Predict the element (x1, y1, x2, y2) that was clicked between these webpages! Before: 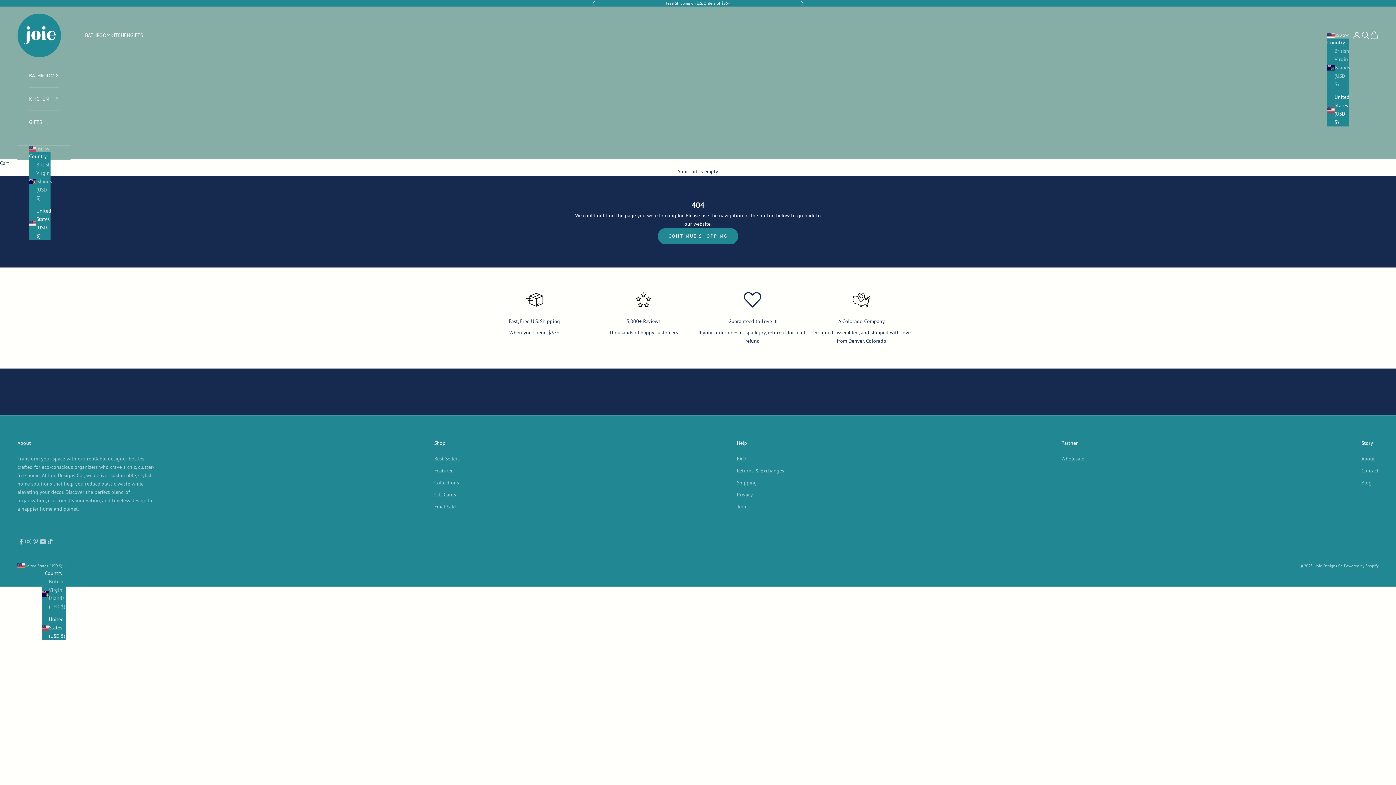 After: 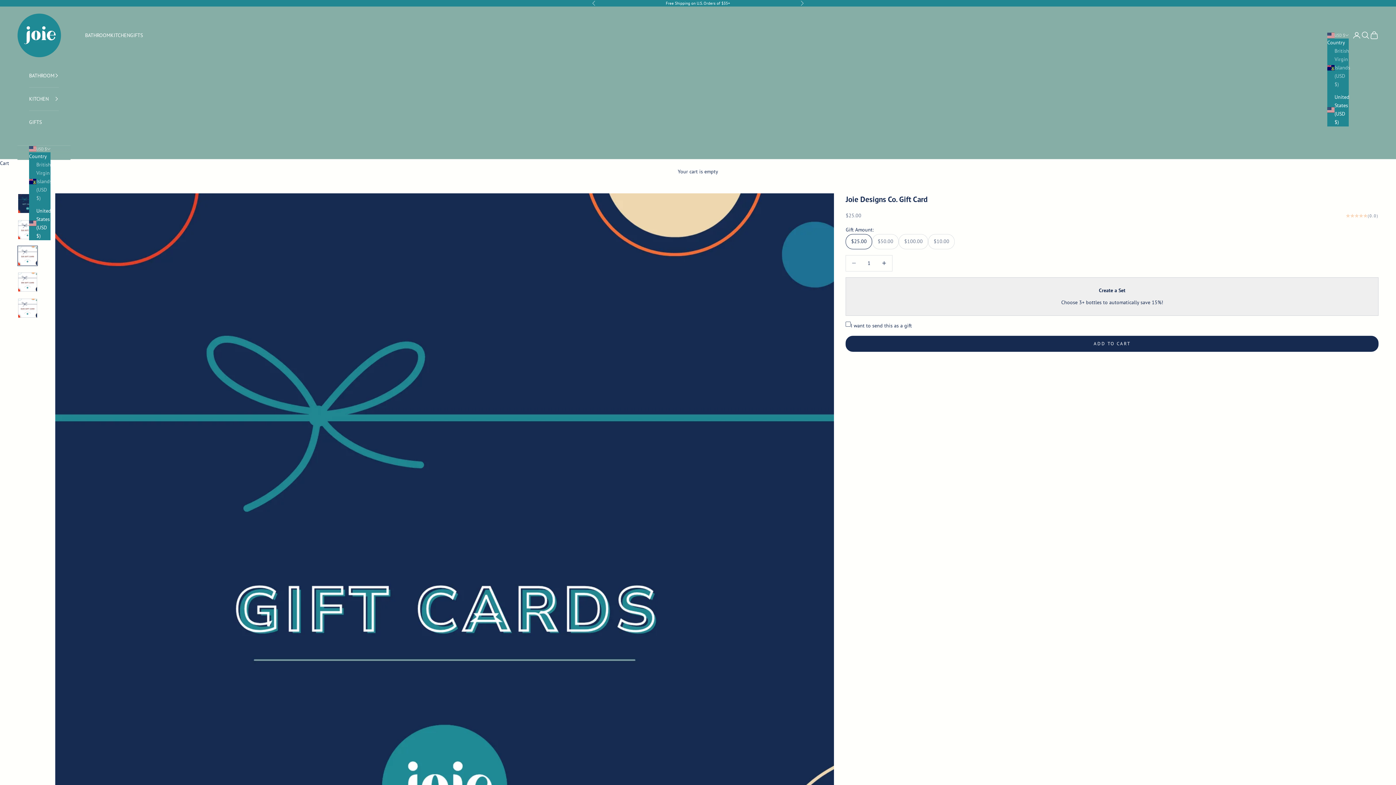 Action: bbox: (434, 491, 456, 498) label: Gift Cards